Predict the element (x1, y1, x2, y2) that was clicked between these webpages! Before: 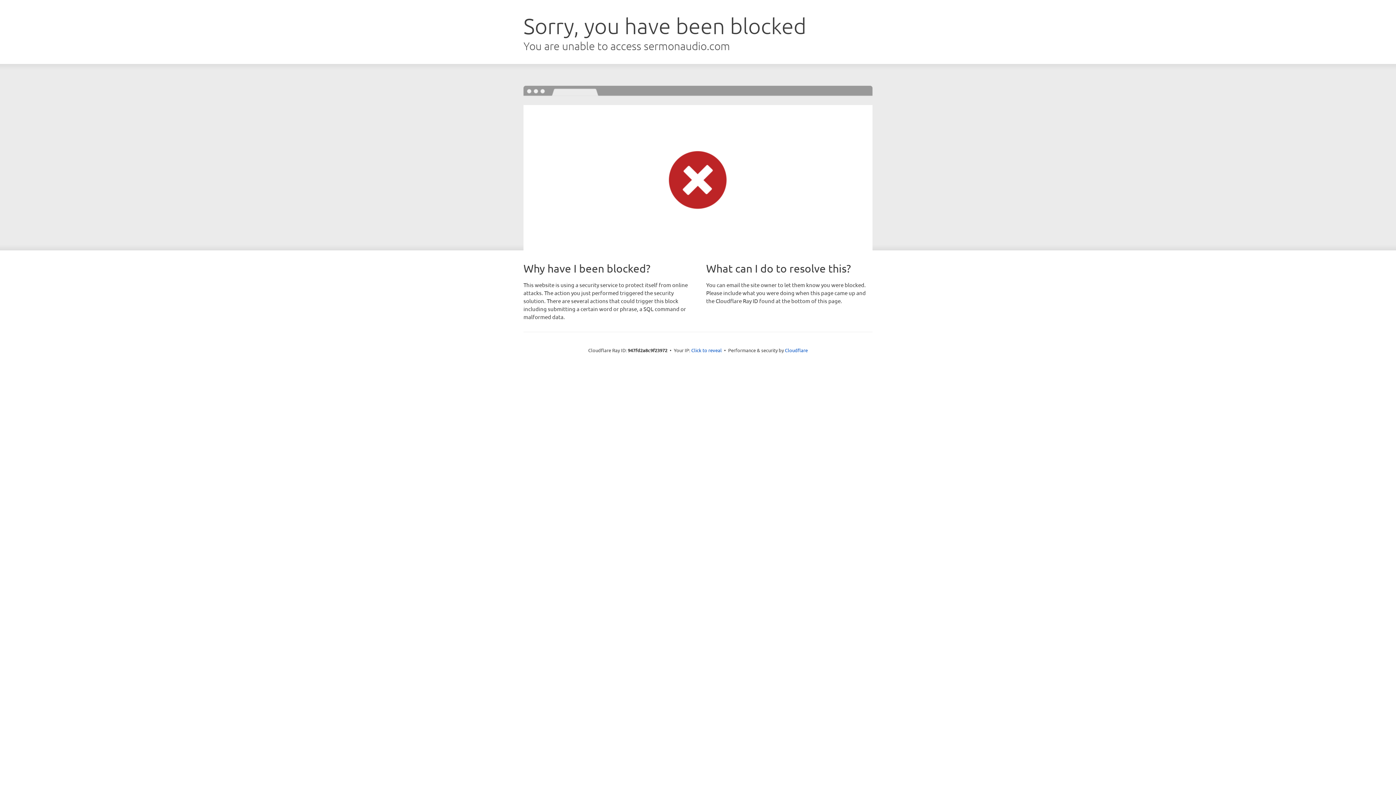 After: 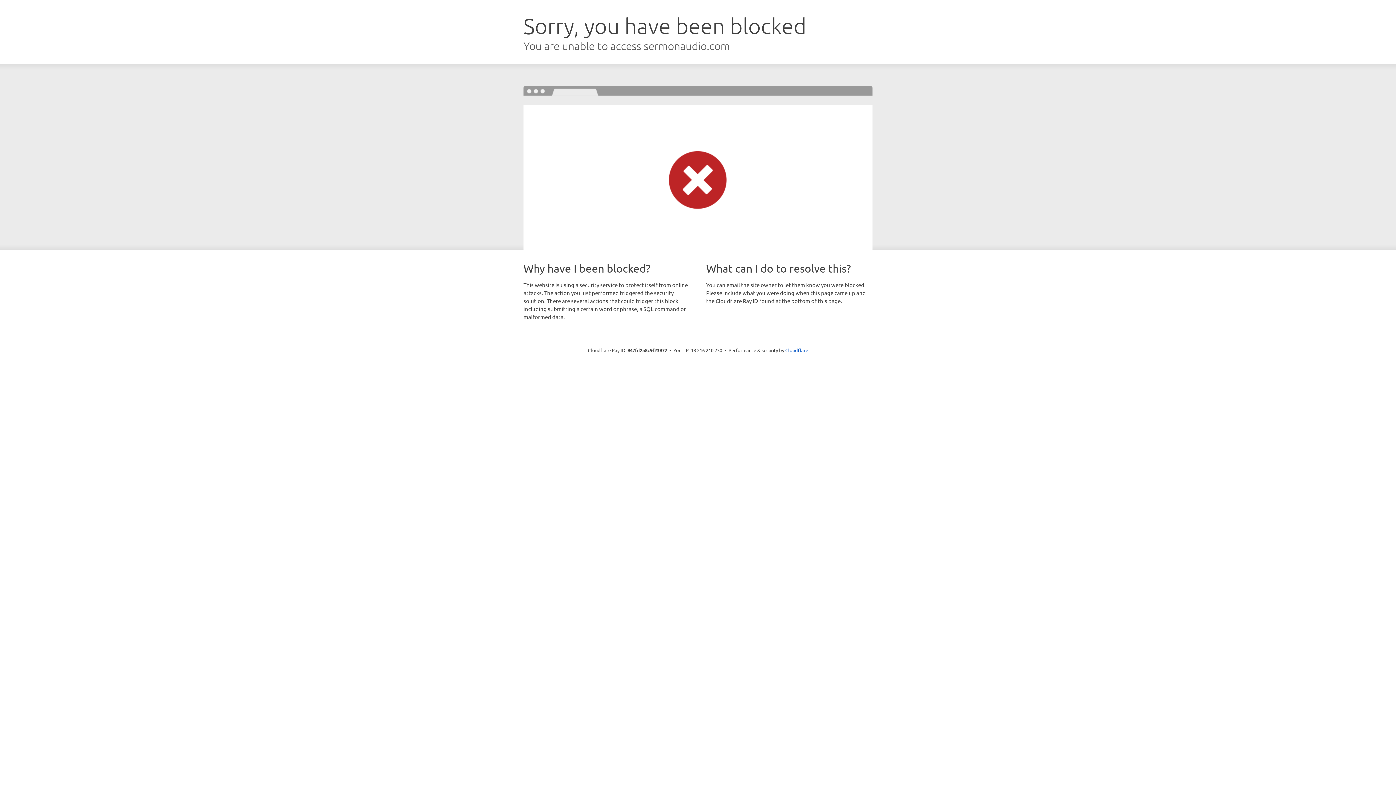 Action: bbox: (691, 346, 722, 353) label: Click to reveal